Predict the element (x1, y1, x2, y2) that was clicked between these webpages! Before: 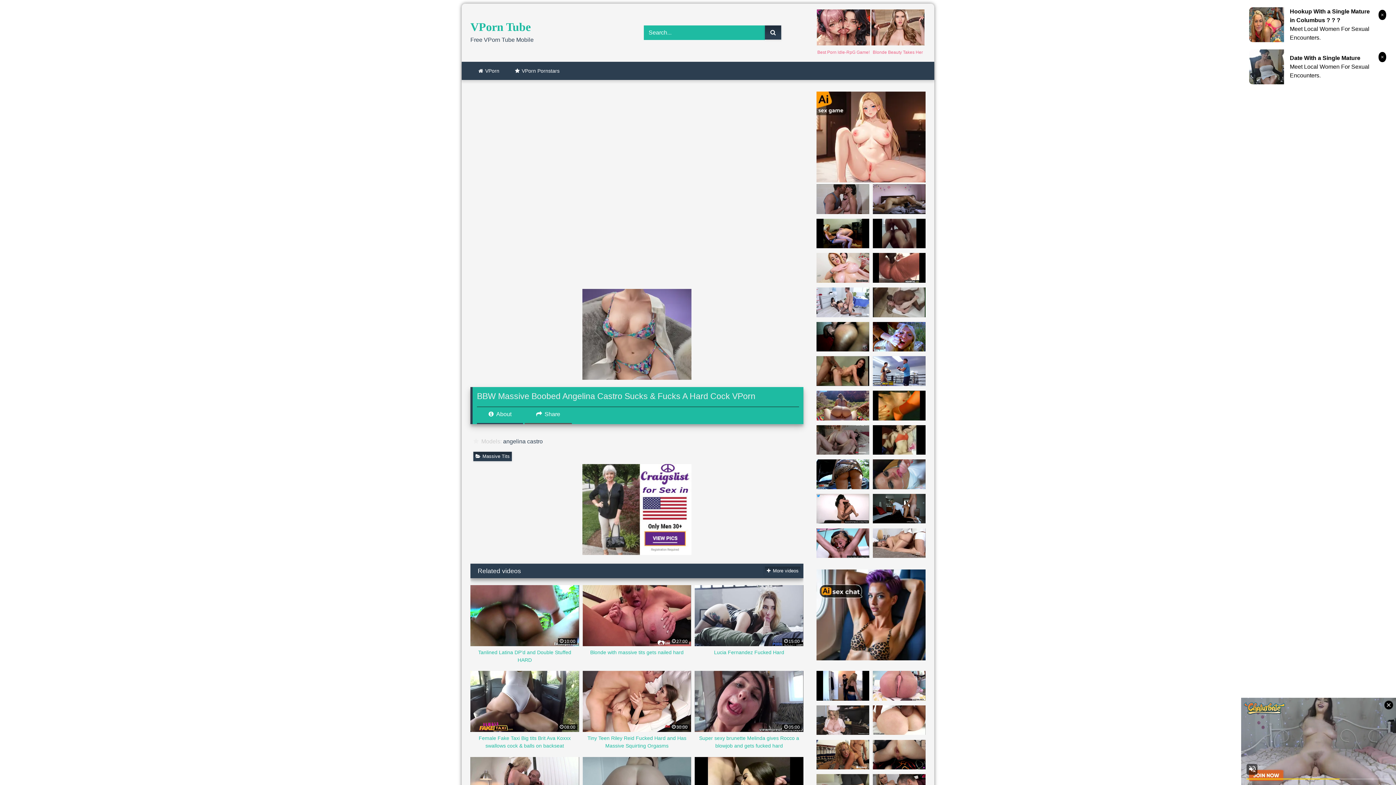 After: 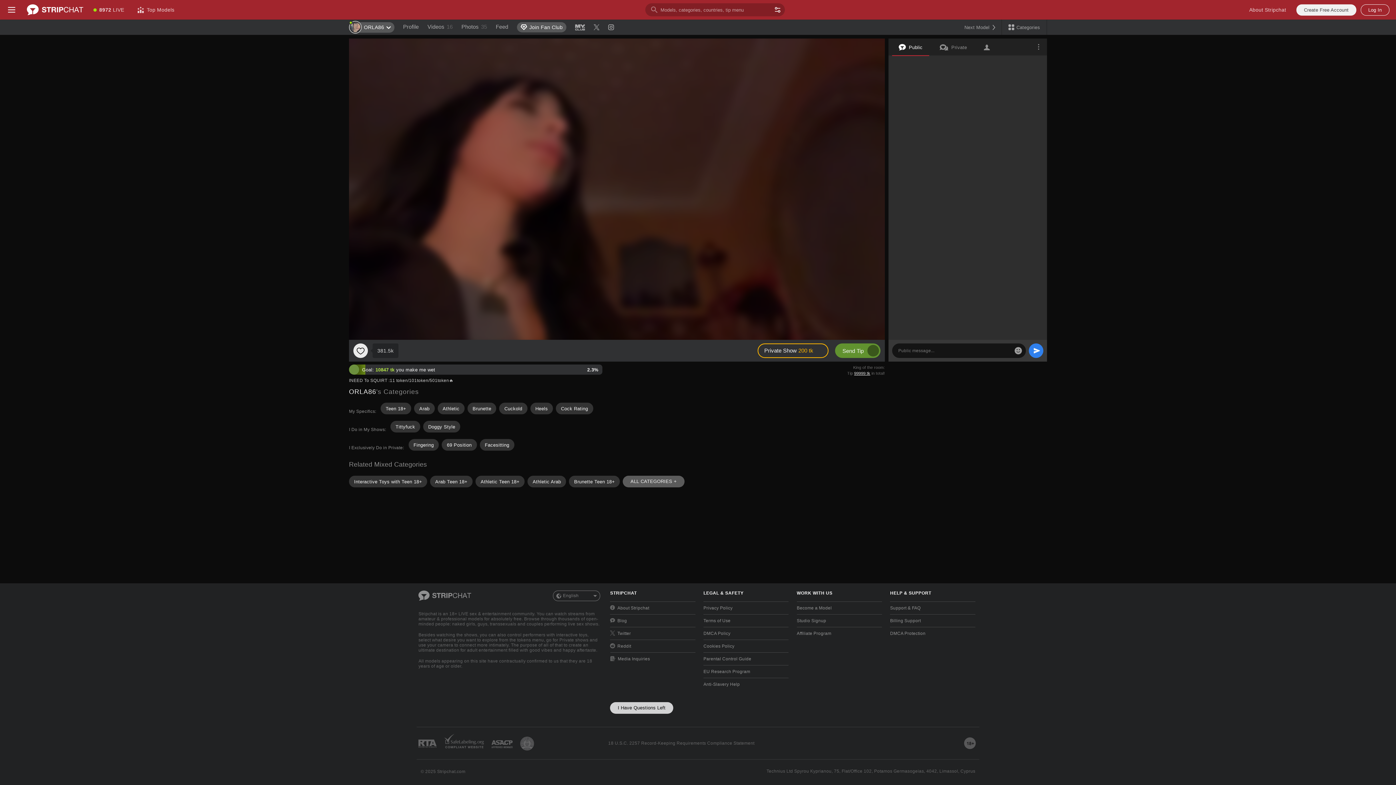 Action: bbox: (582, 671, 691, 750) label: 30:00
Tiny Teen Riley Reid Fucked Hard and Has Massive Squirting Orgasms